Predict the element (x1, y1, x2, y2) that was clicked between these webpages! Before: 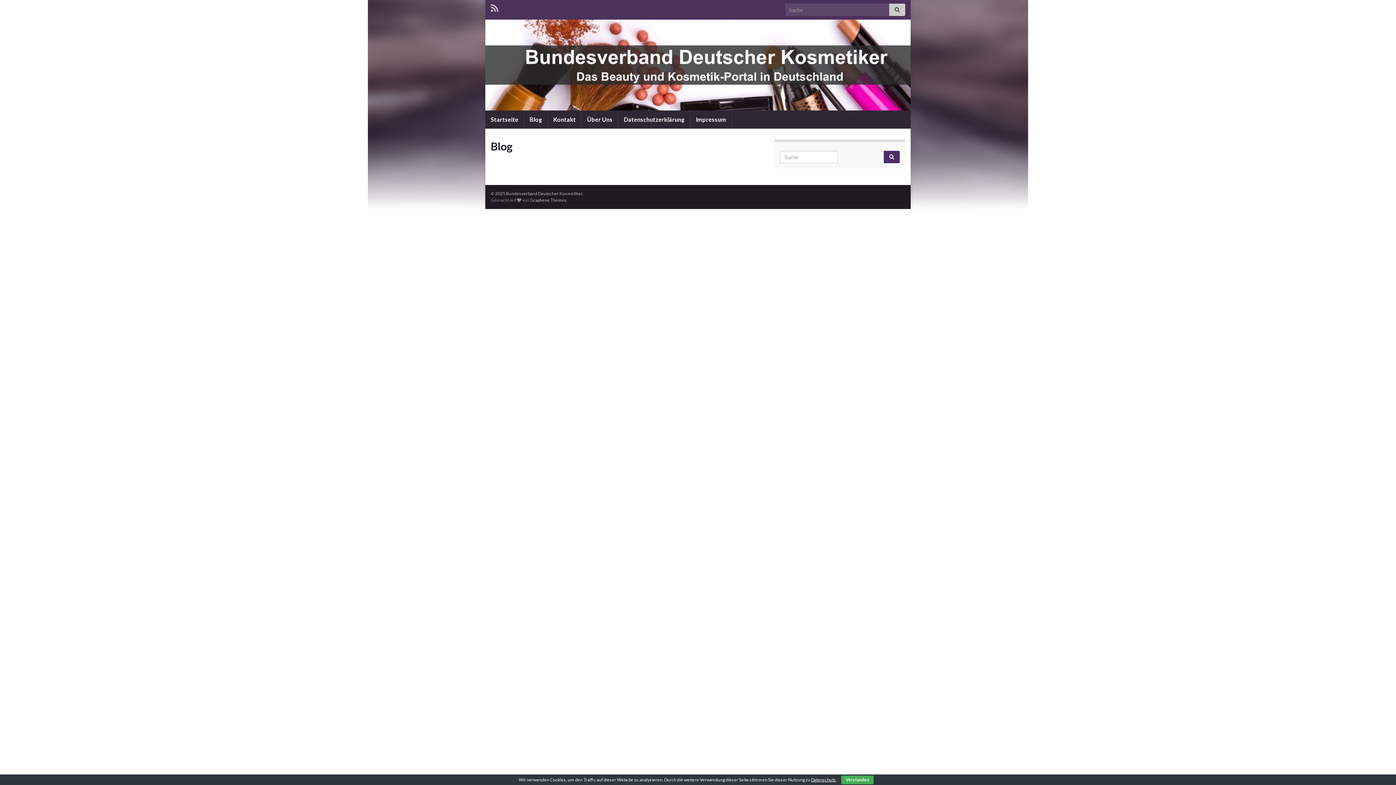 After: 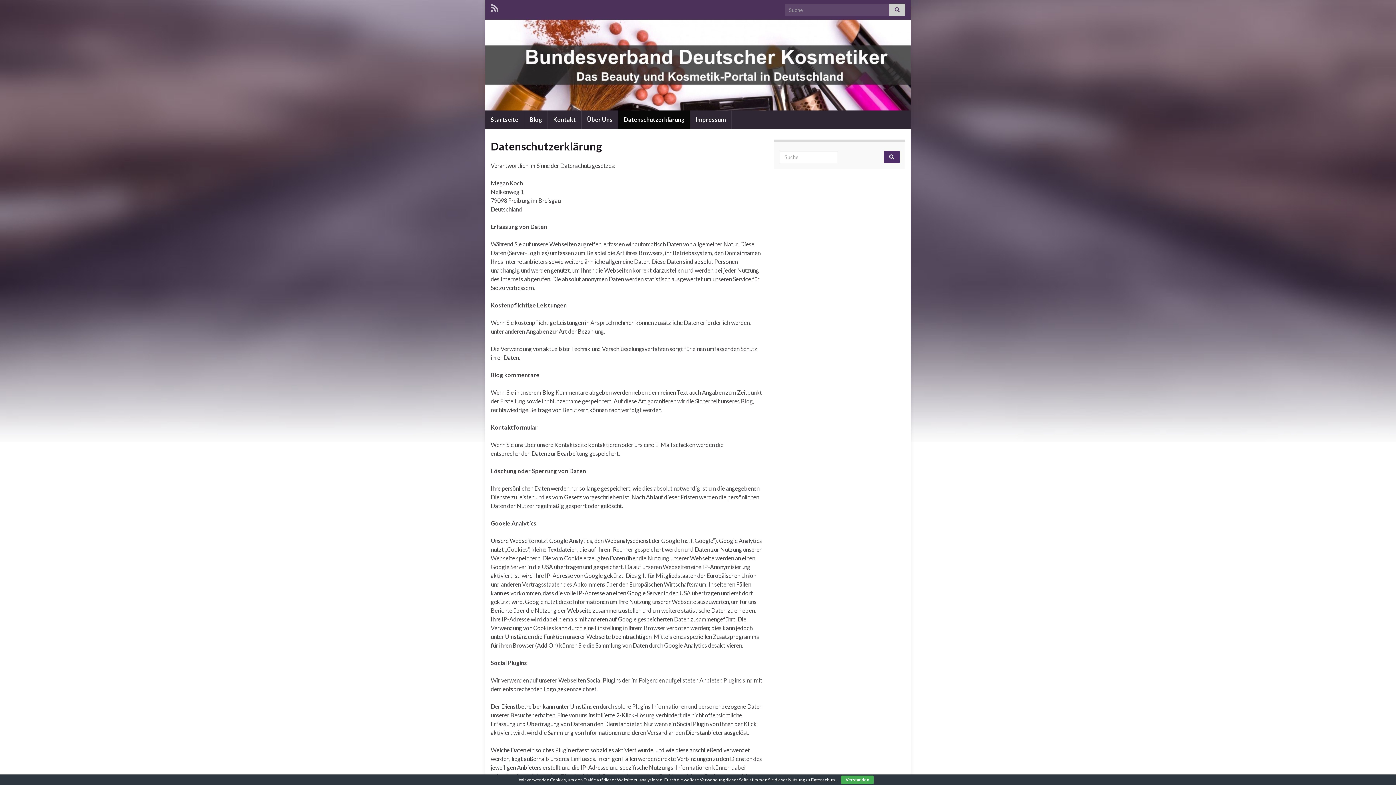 Action: bbox: (618, 110, 690, 128) label: Datenschutzerklärung